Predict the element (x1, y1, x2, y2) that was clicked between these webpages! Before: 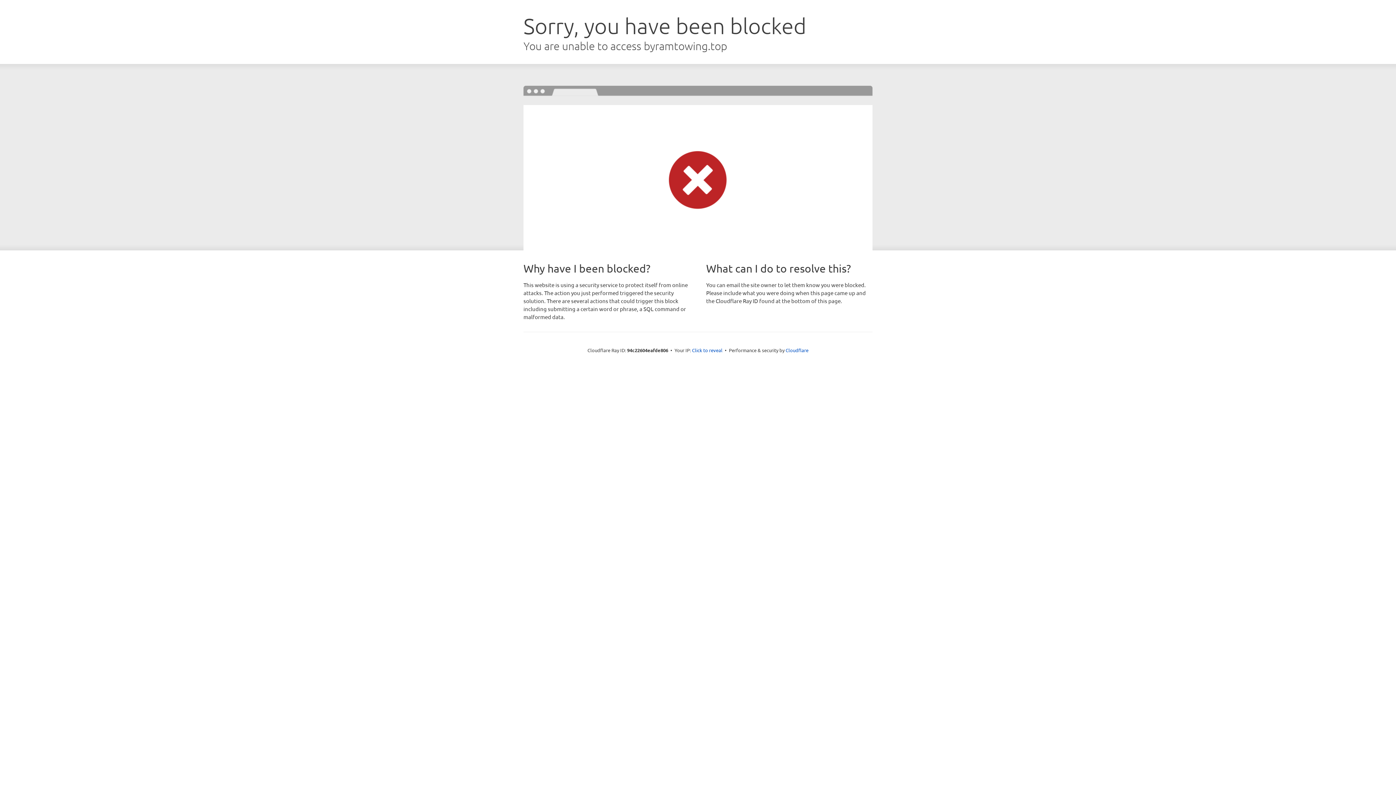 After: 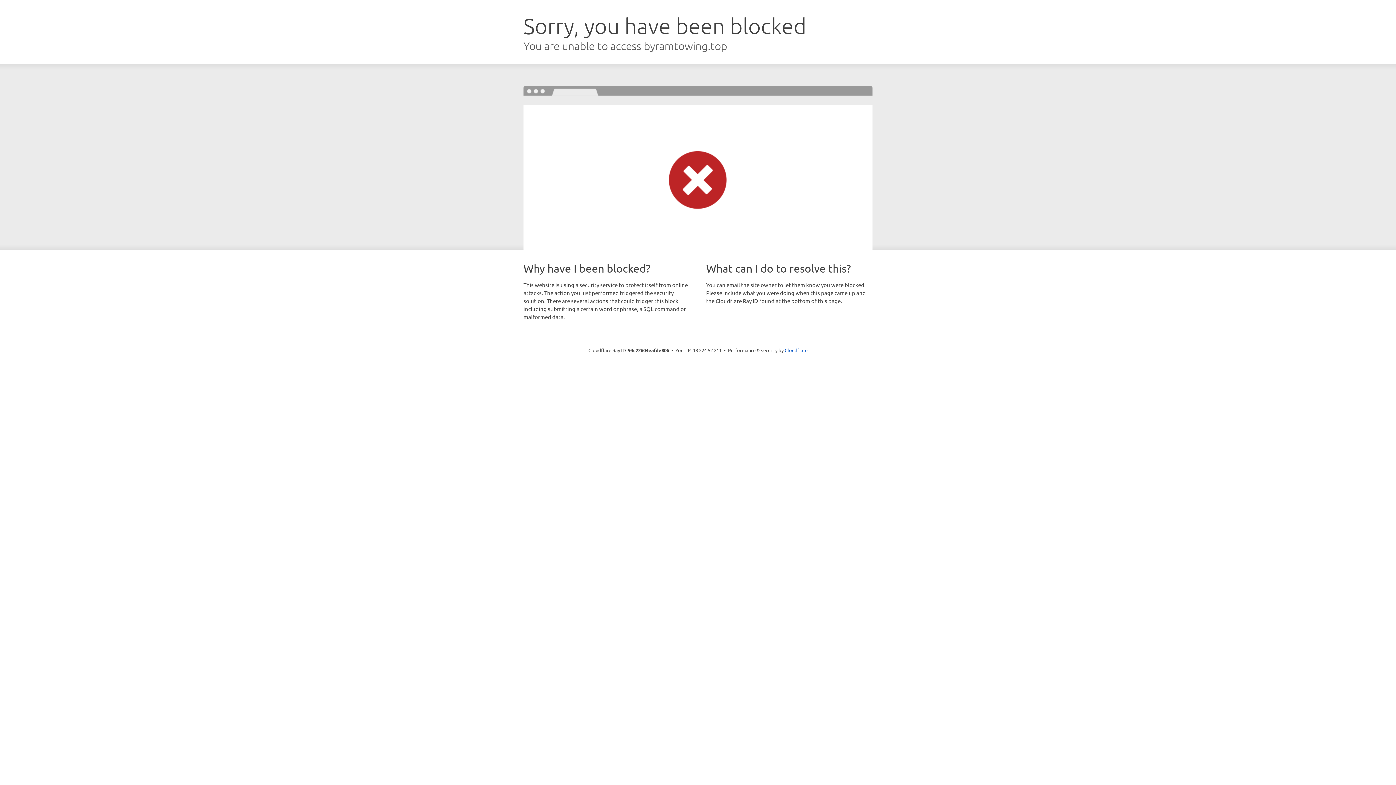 Action: bbox: (692, 346, 722, 353) label: Click to reveal